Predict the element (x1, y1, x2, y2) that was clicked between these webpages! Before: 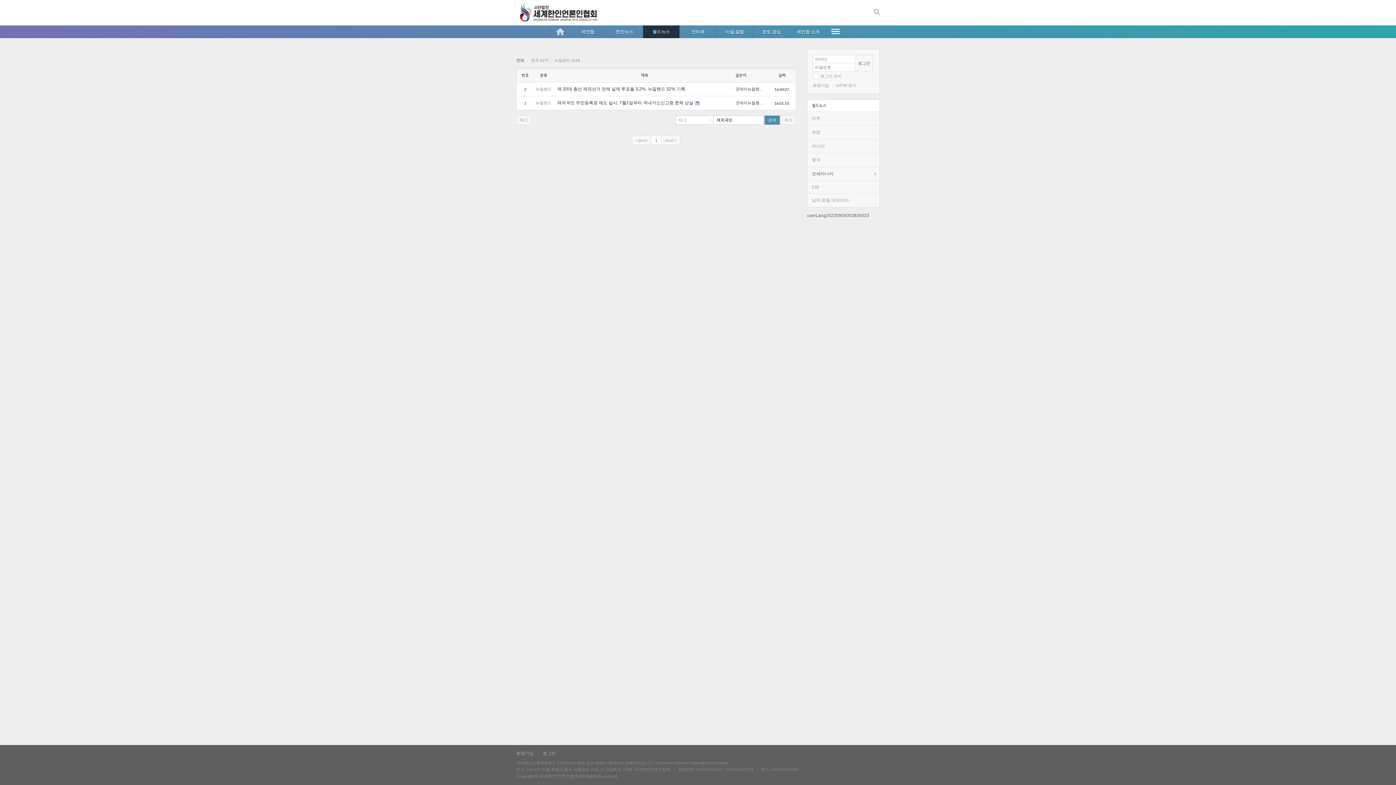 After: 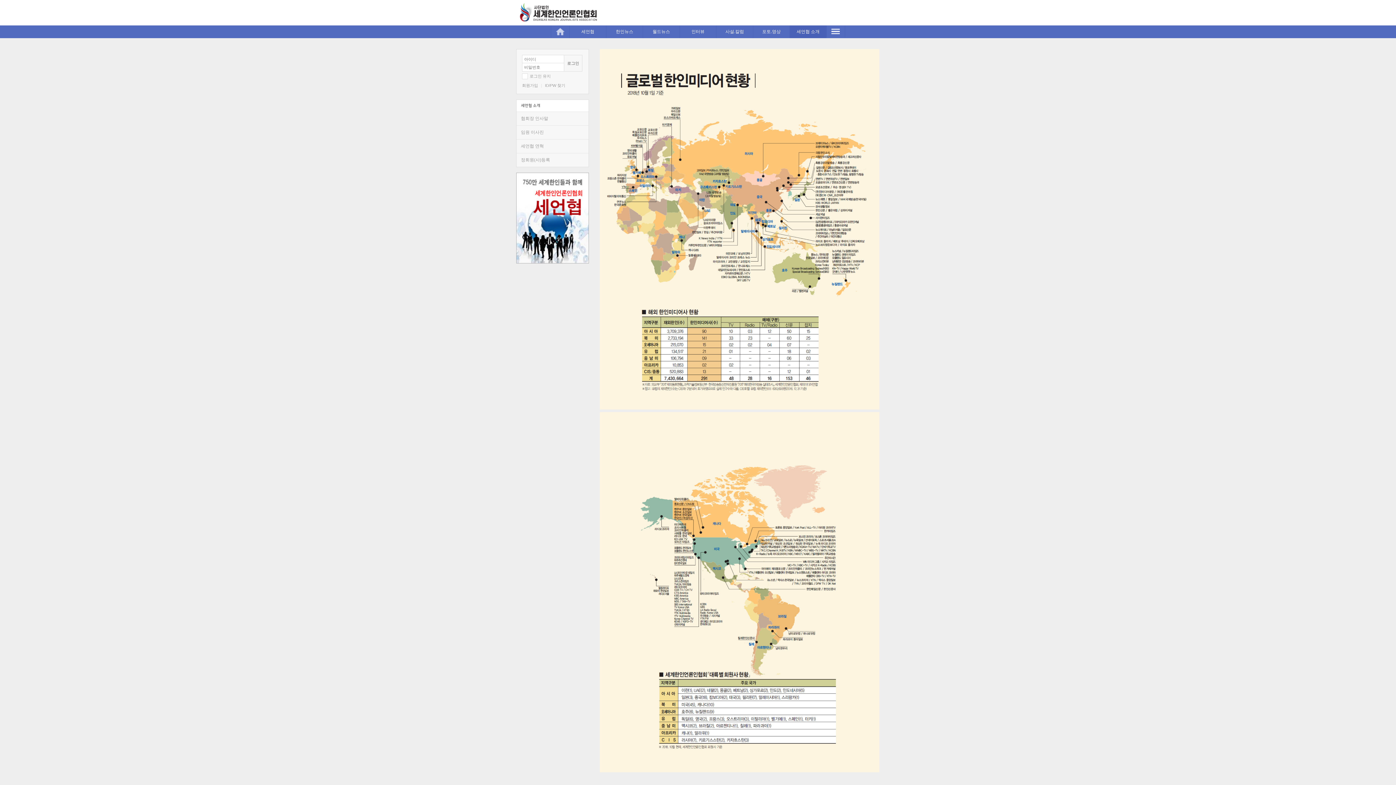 Action: label: 세언협 소개 bbox: (790, 25, 826, 38)